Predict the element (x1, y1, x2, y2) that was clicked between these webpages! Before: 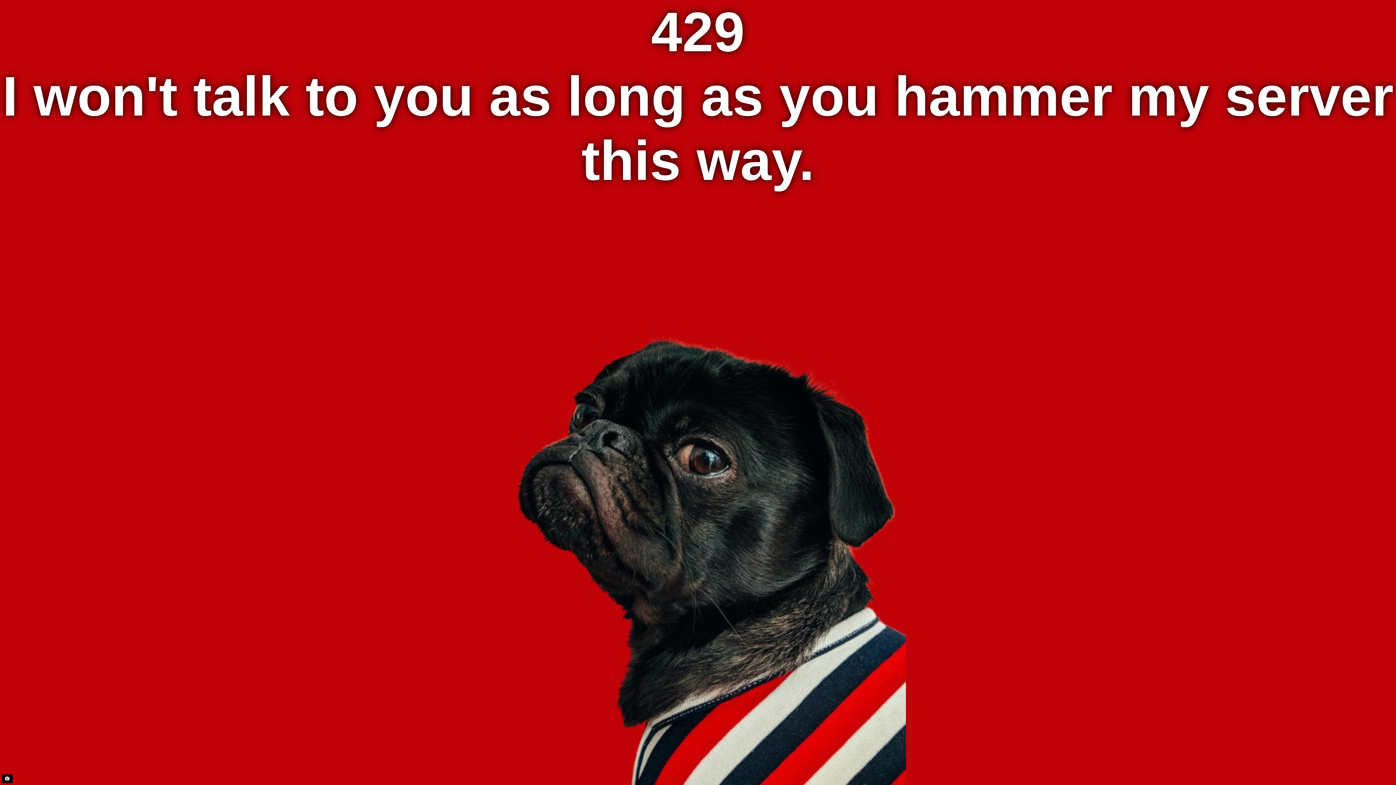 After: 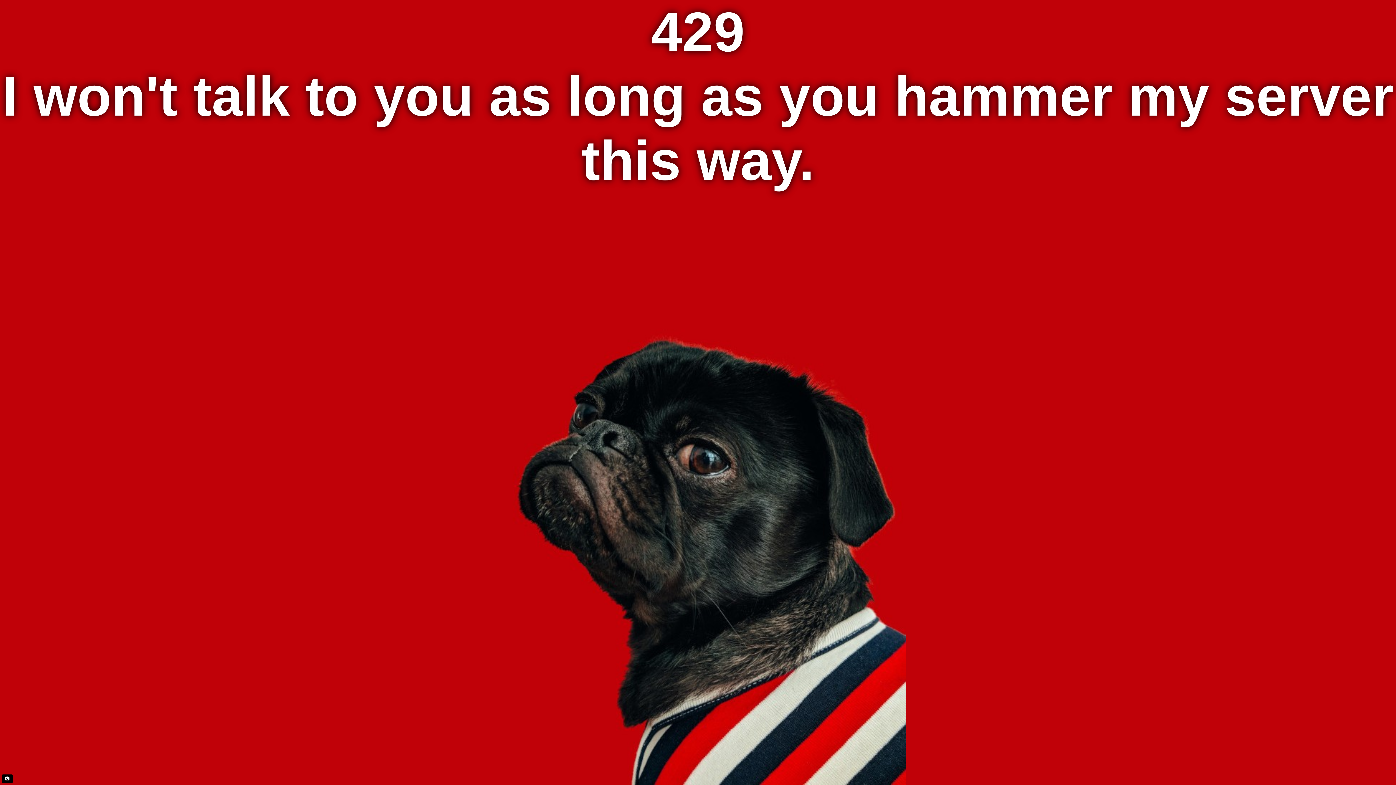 Action: bbox: (1, 774, 12, 783)